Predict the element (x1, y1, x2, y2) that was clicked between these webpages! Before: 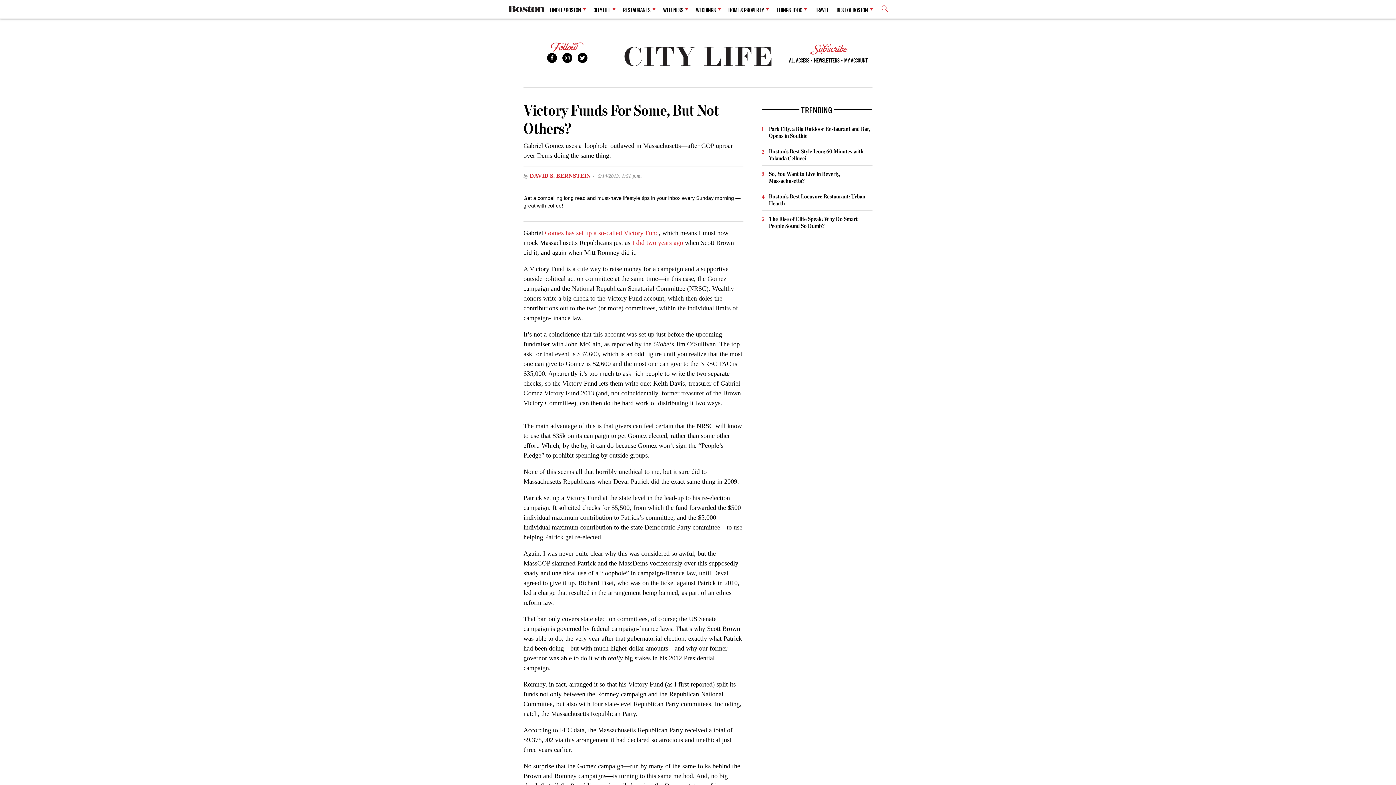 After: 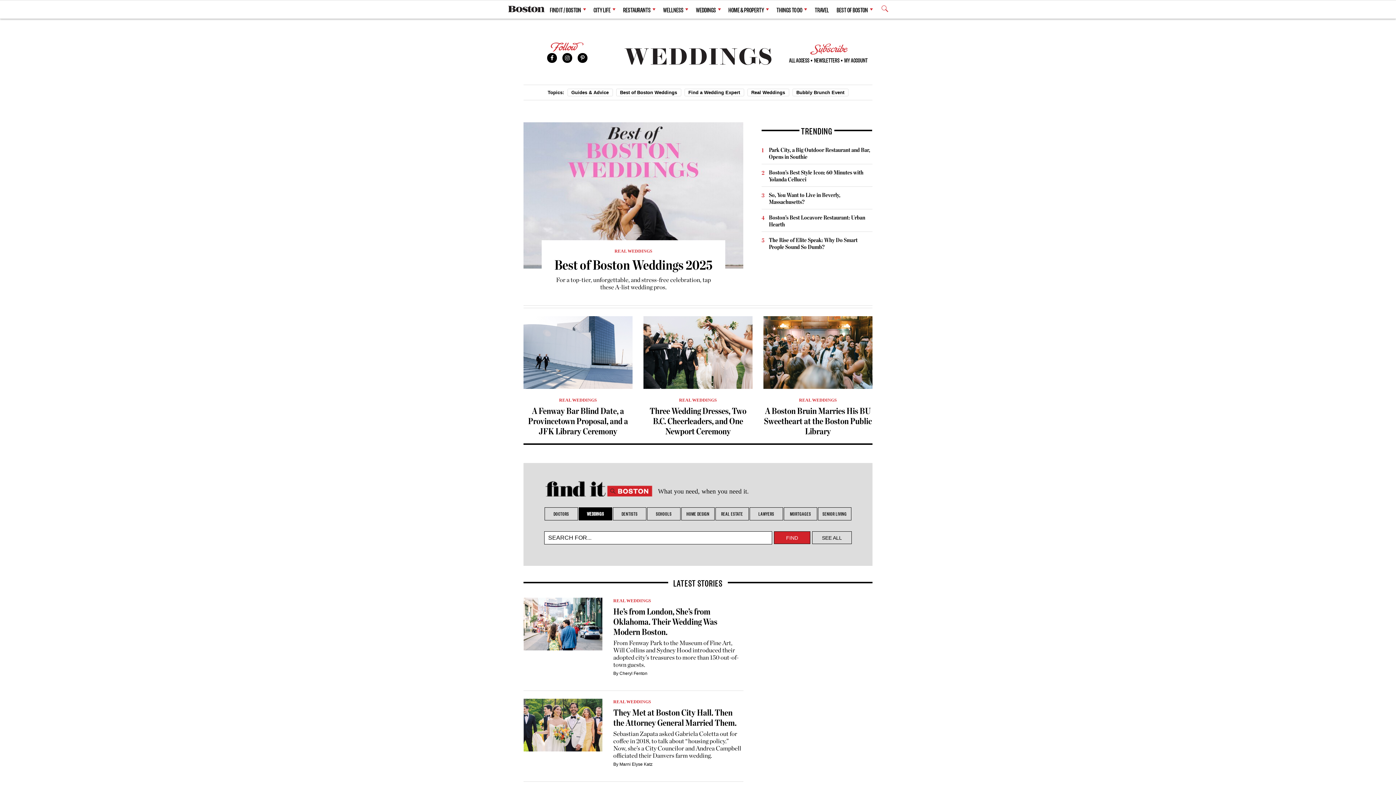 Action: bbox: (696, 1, 720, 17) label: WEDDINGS